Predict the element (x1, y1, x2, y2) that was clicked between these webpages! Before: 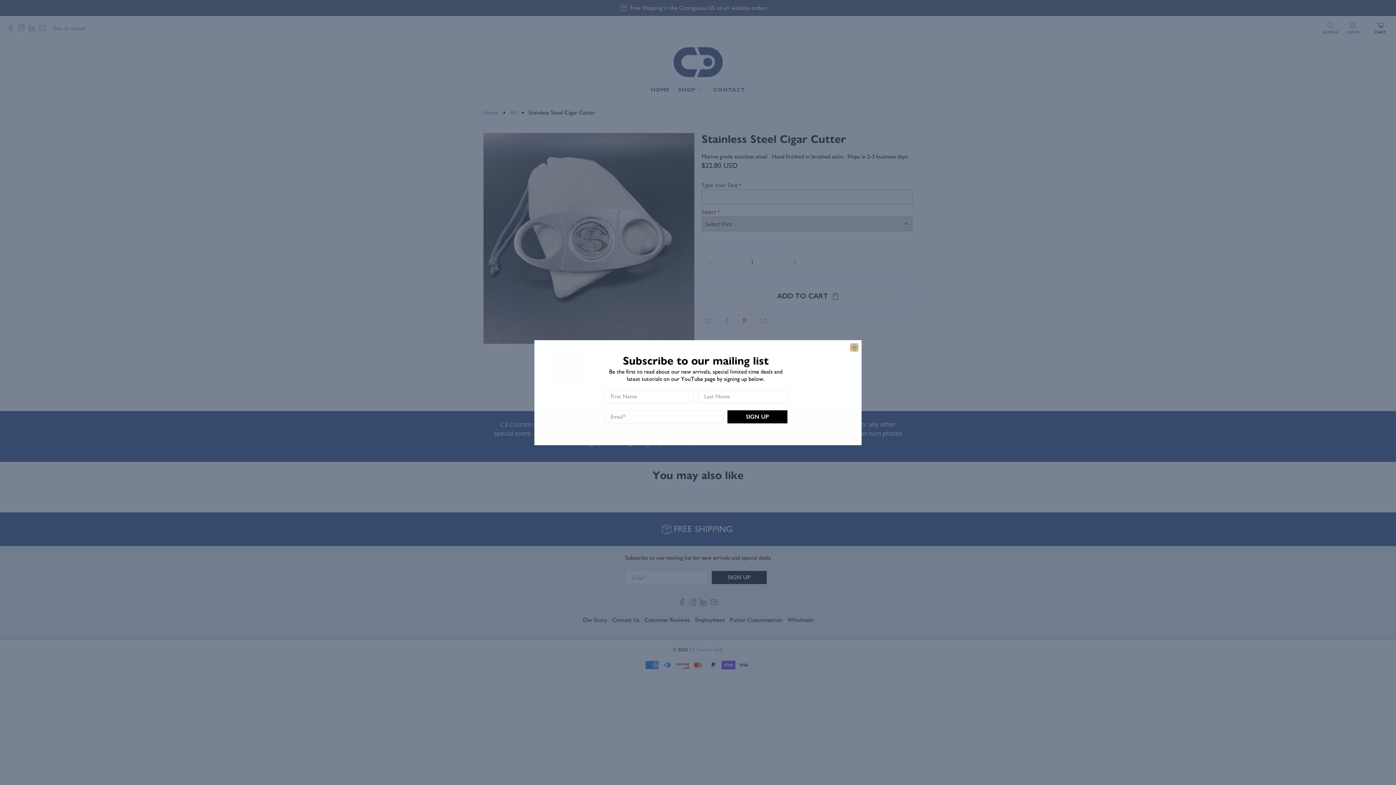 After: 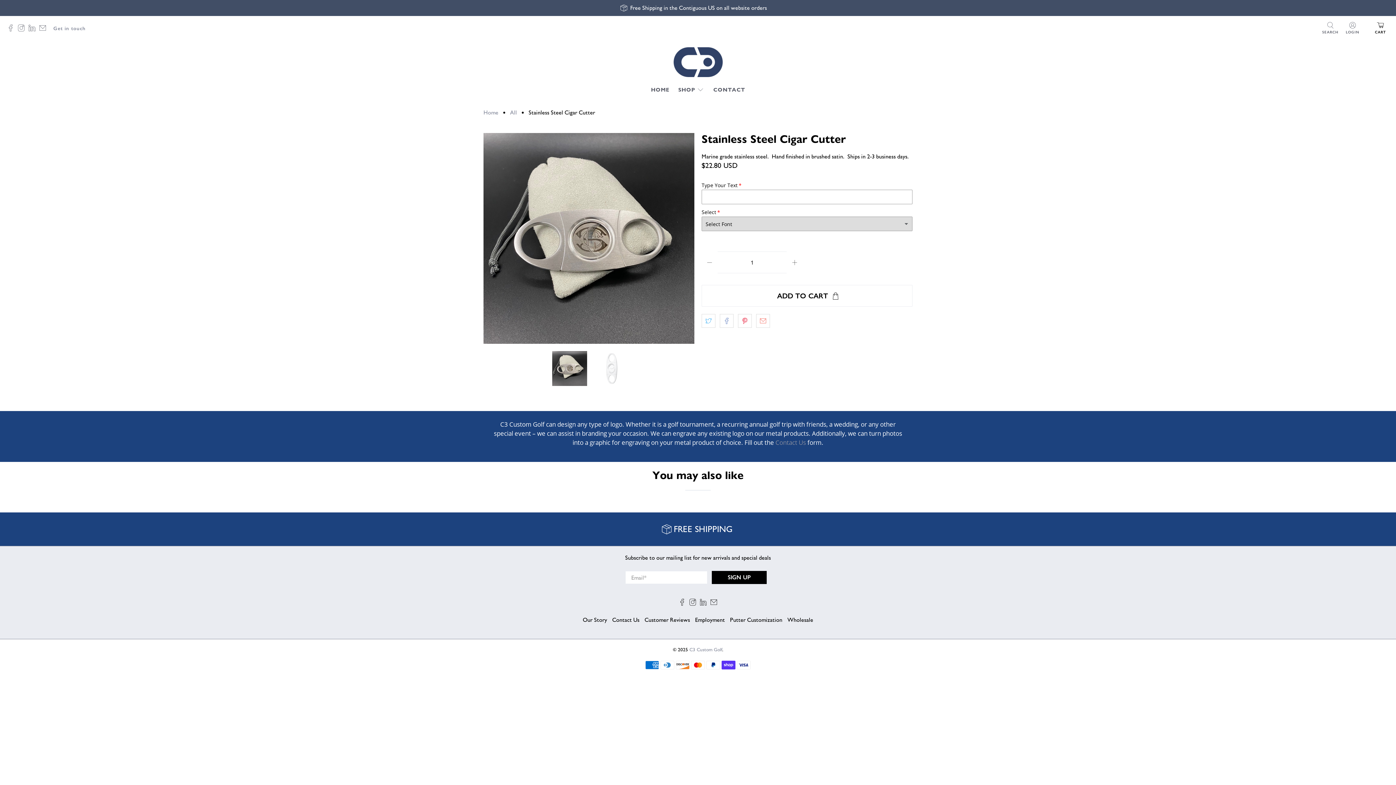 Action: bbox: (850, 343, 858, 351) label: close